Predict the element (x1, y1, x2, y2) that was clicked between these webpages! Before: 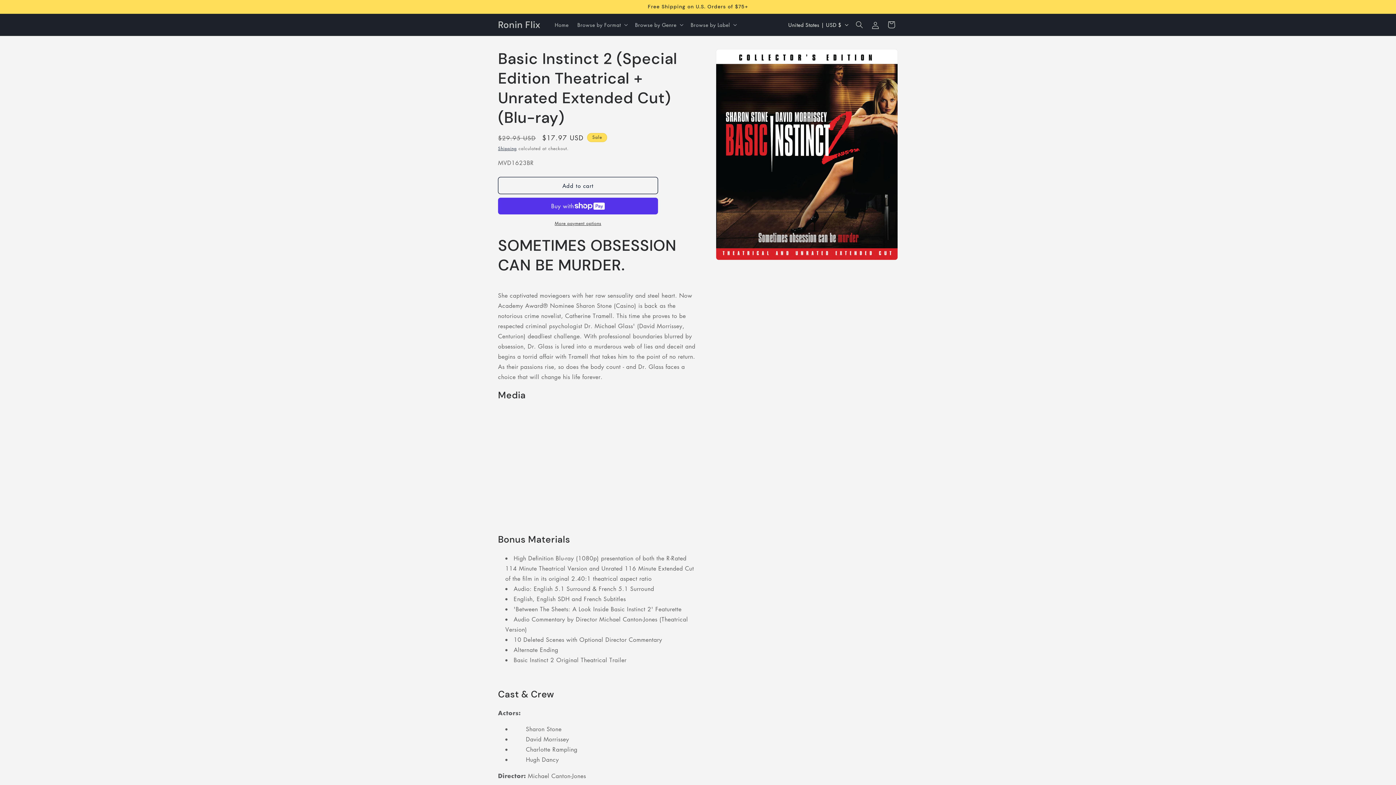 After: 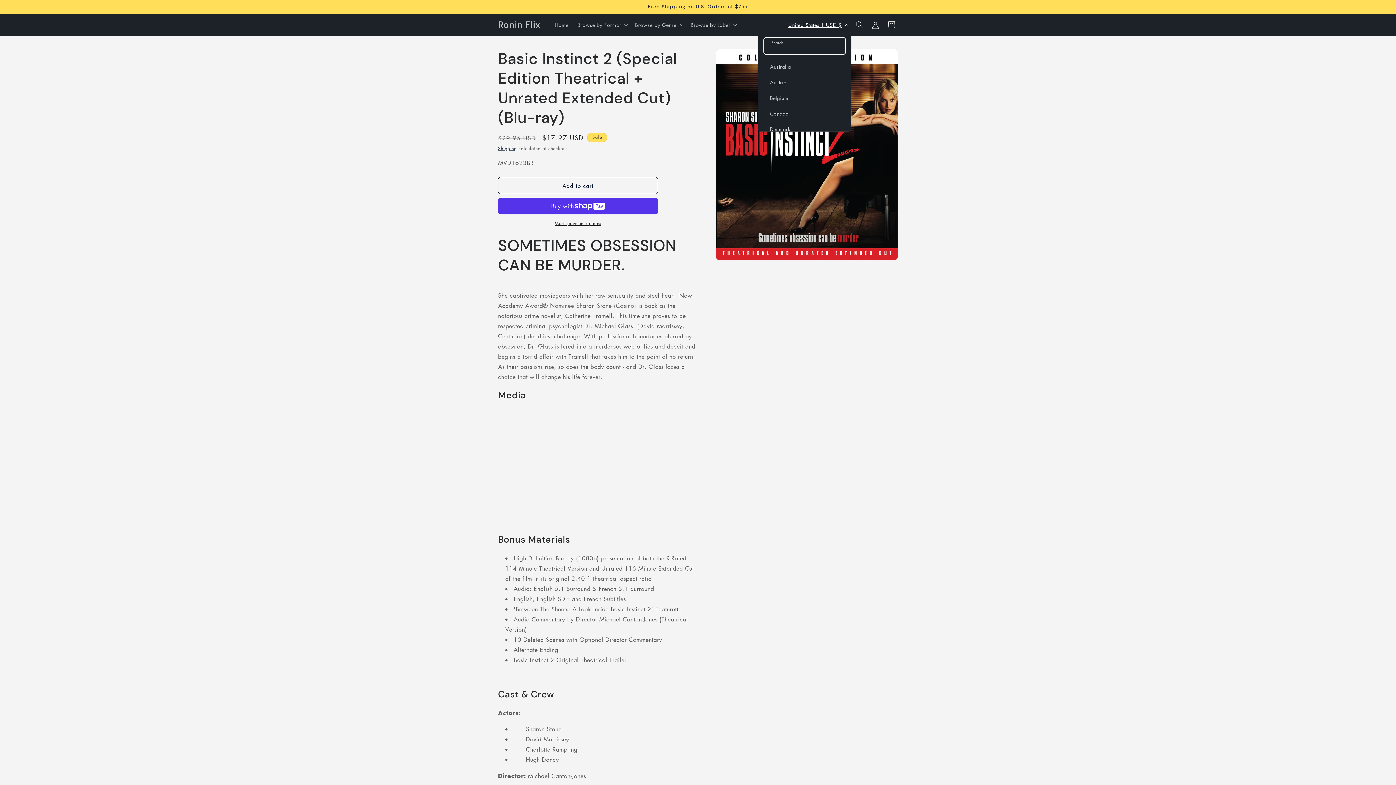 Action: label: United States | USD $ bbox: (784, 17, 851, 31)